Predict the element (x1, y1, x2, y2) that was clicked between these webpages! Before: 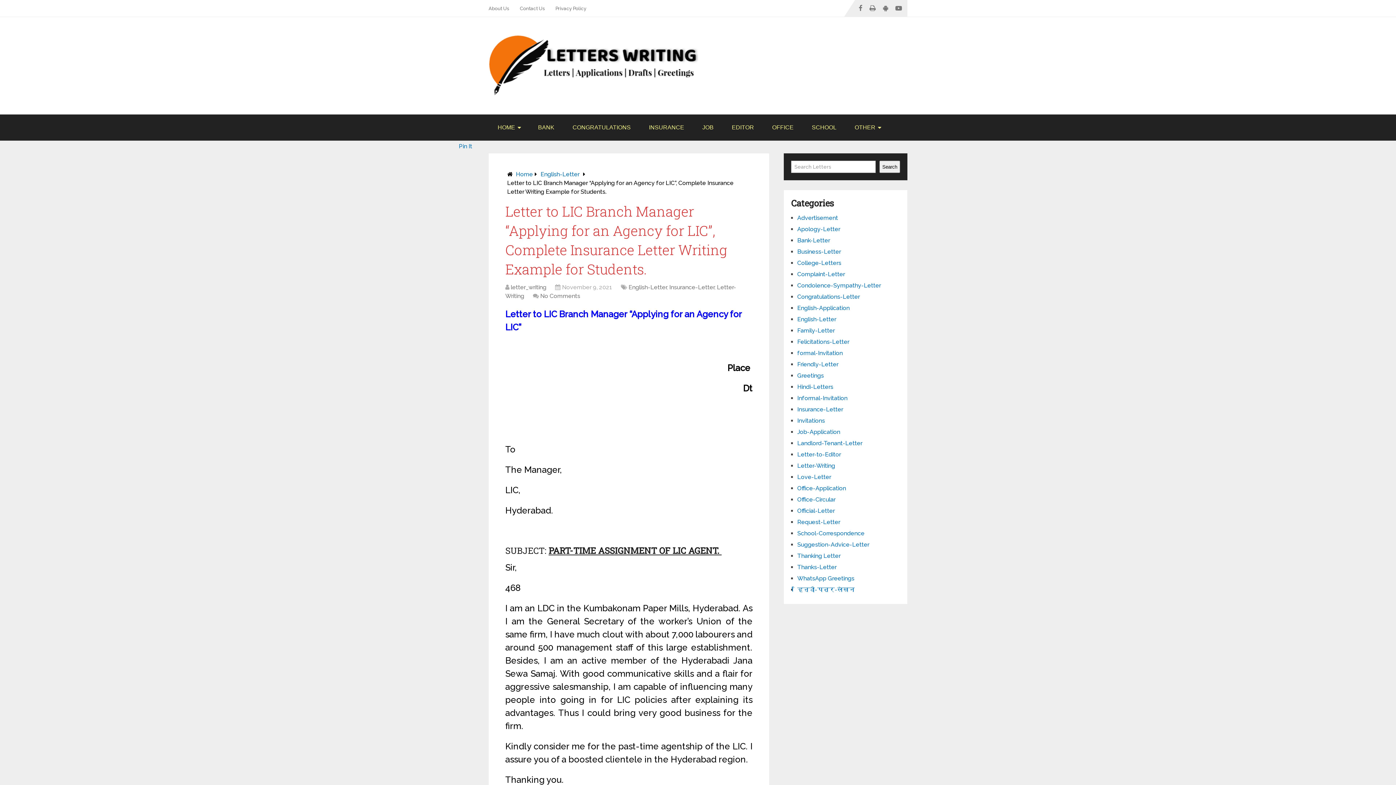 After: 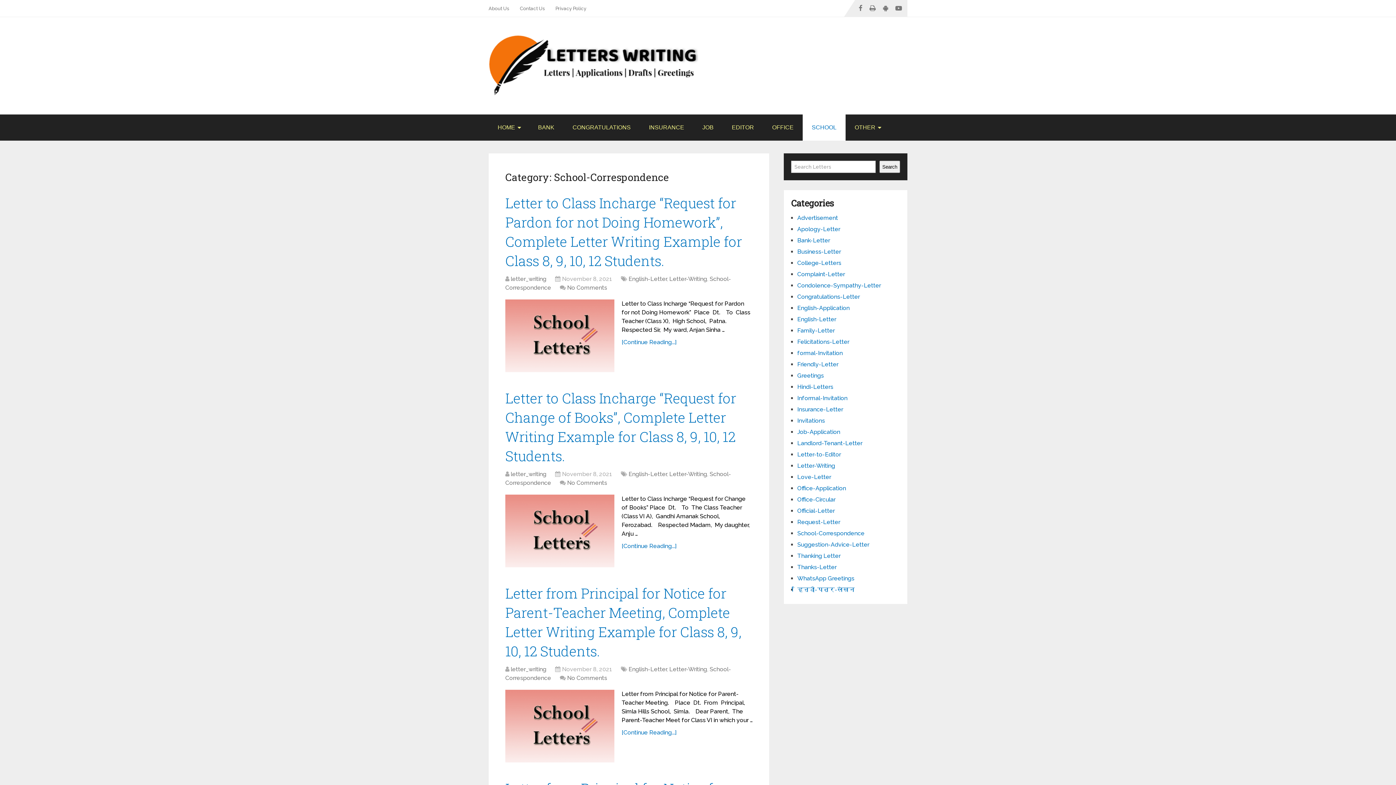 Action: label: School-Correspondence bbox: (797, 530, 864, 537)